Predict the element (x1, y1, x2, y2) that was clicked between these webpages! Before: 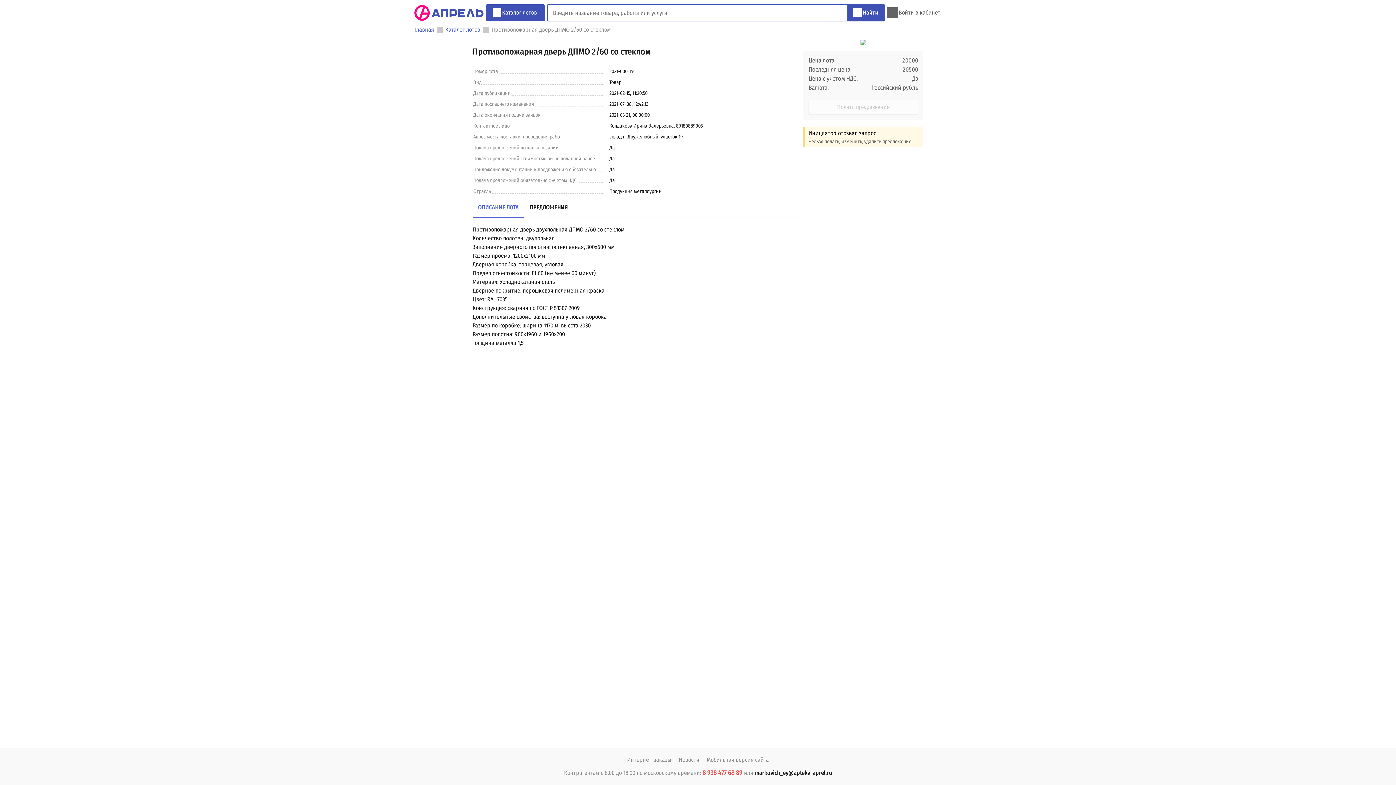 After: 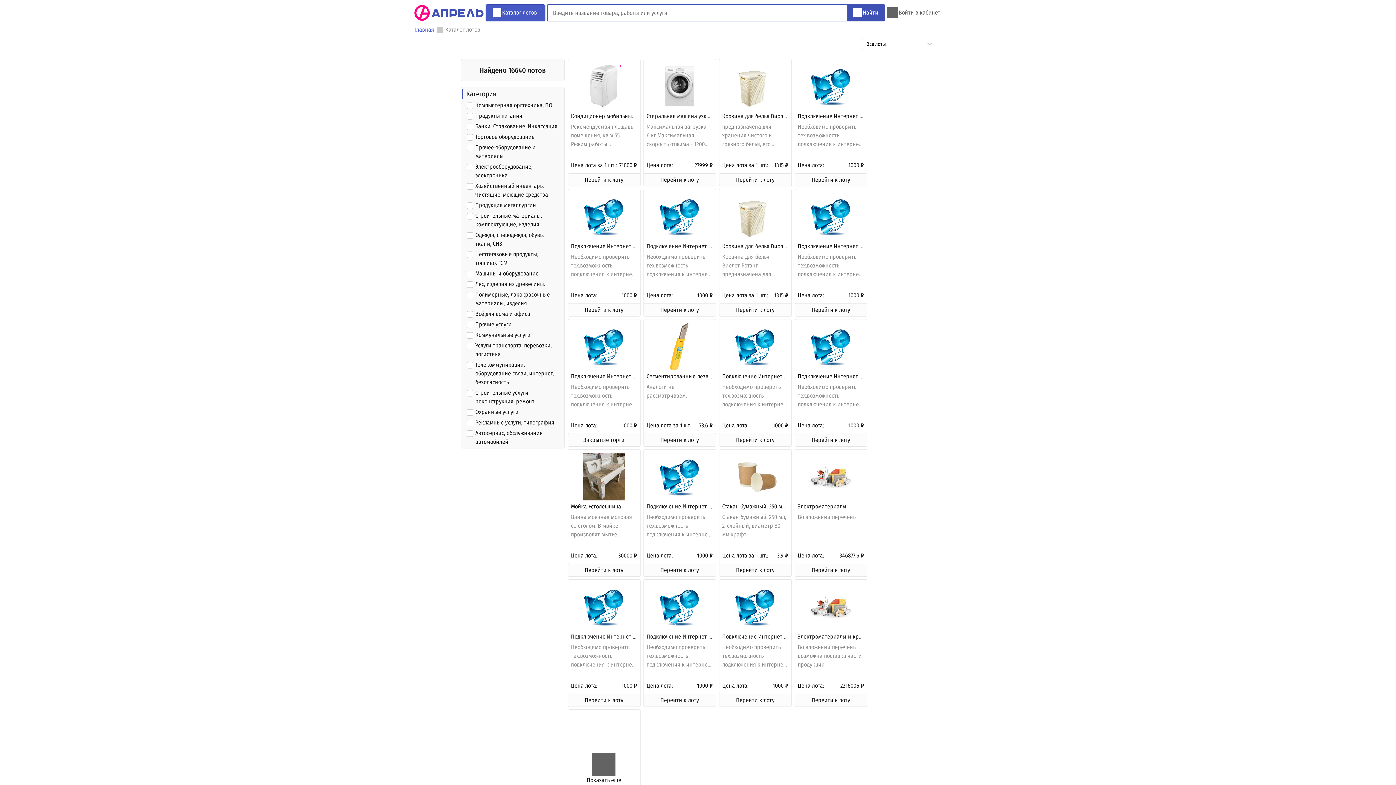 Action: bbox: (485, 4, 545, 21) label: Каталог лотов